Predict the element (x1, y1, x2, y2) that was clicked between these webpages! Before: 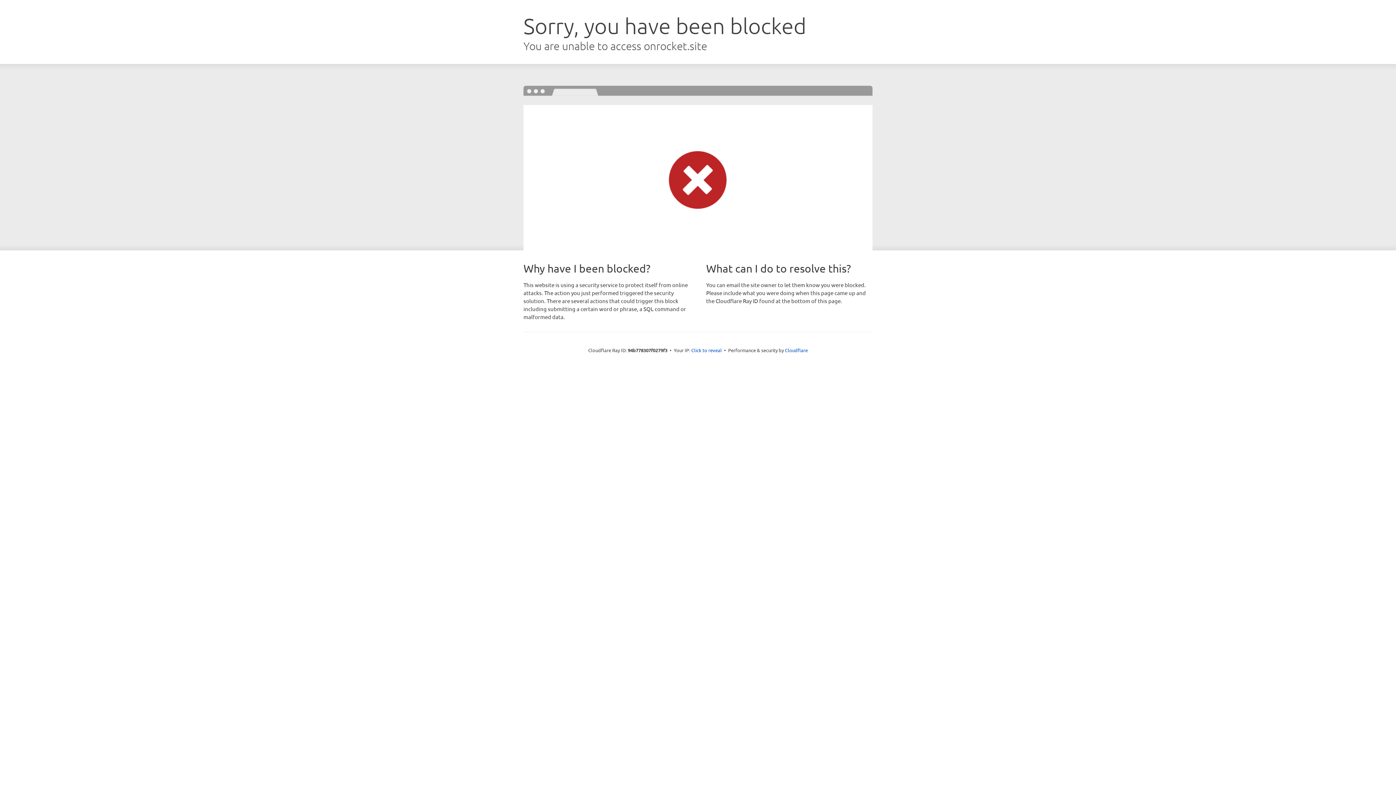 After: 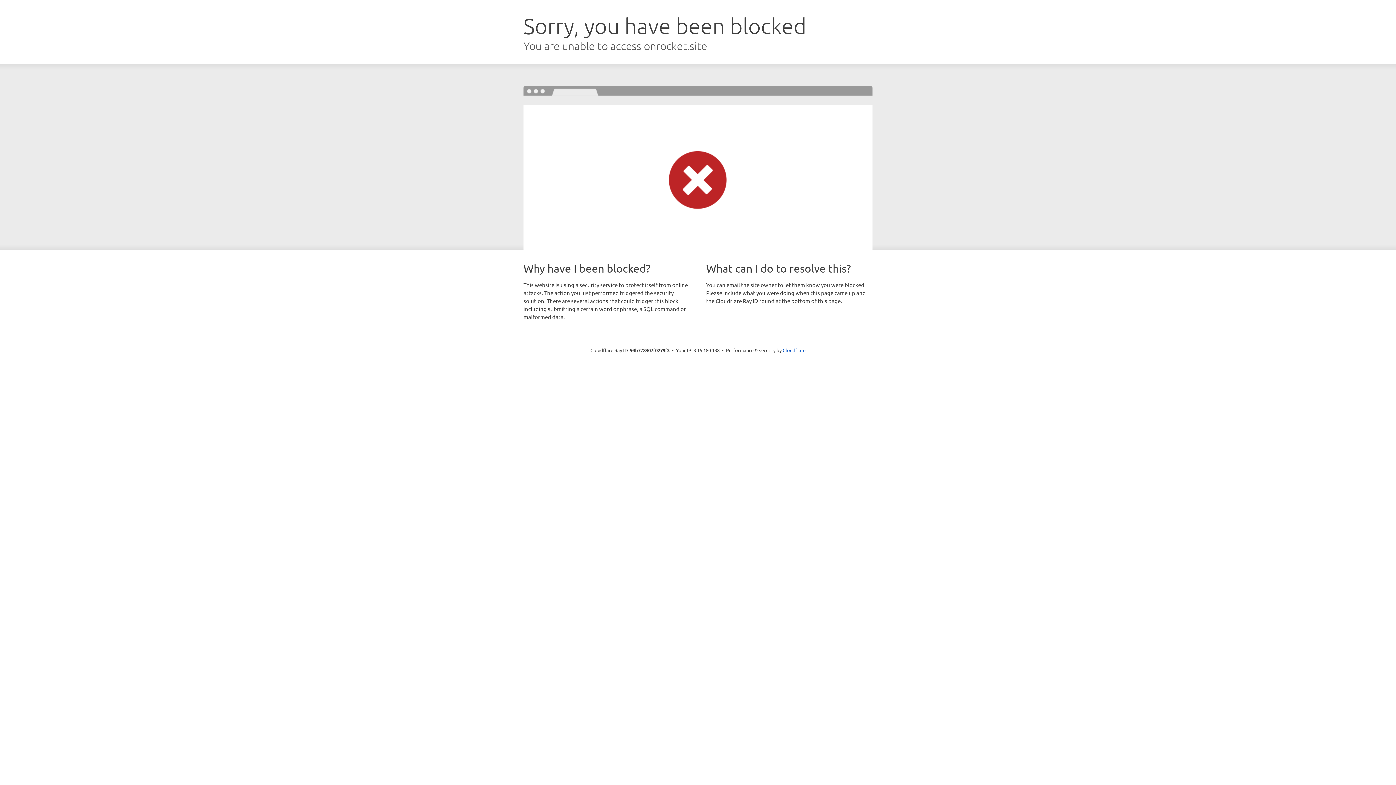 Action: bbox: (691, 346, 722, 353) label: Click to reveal